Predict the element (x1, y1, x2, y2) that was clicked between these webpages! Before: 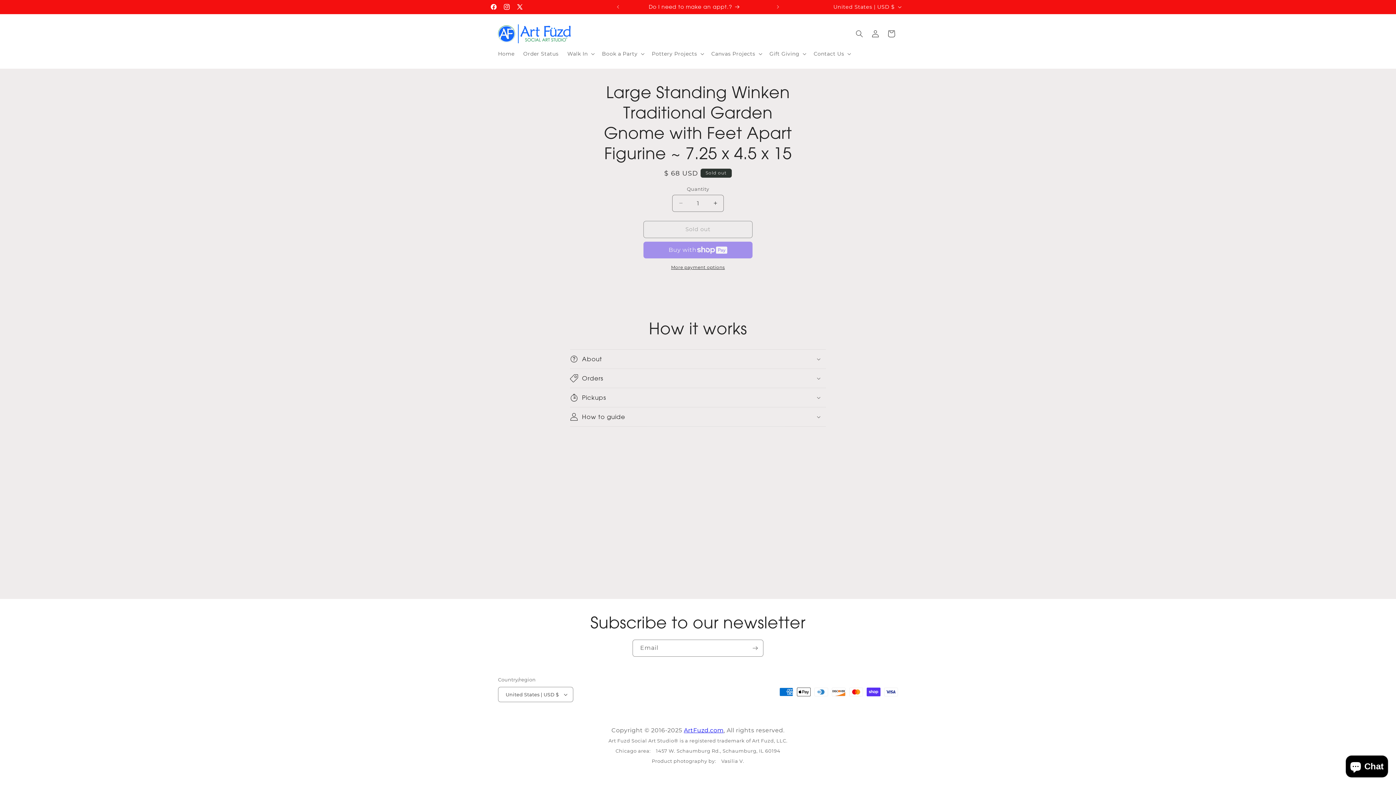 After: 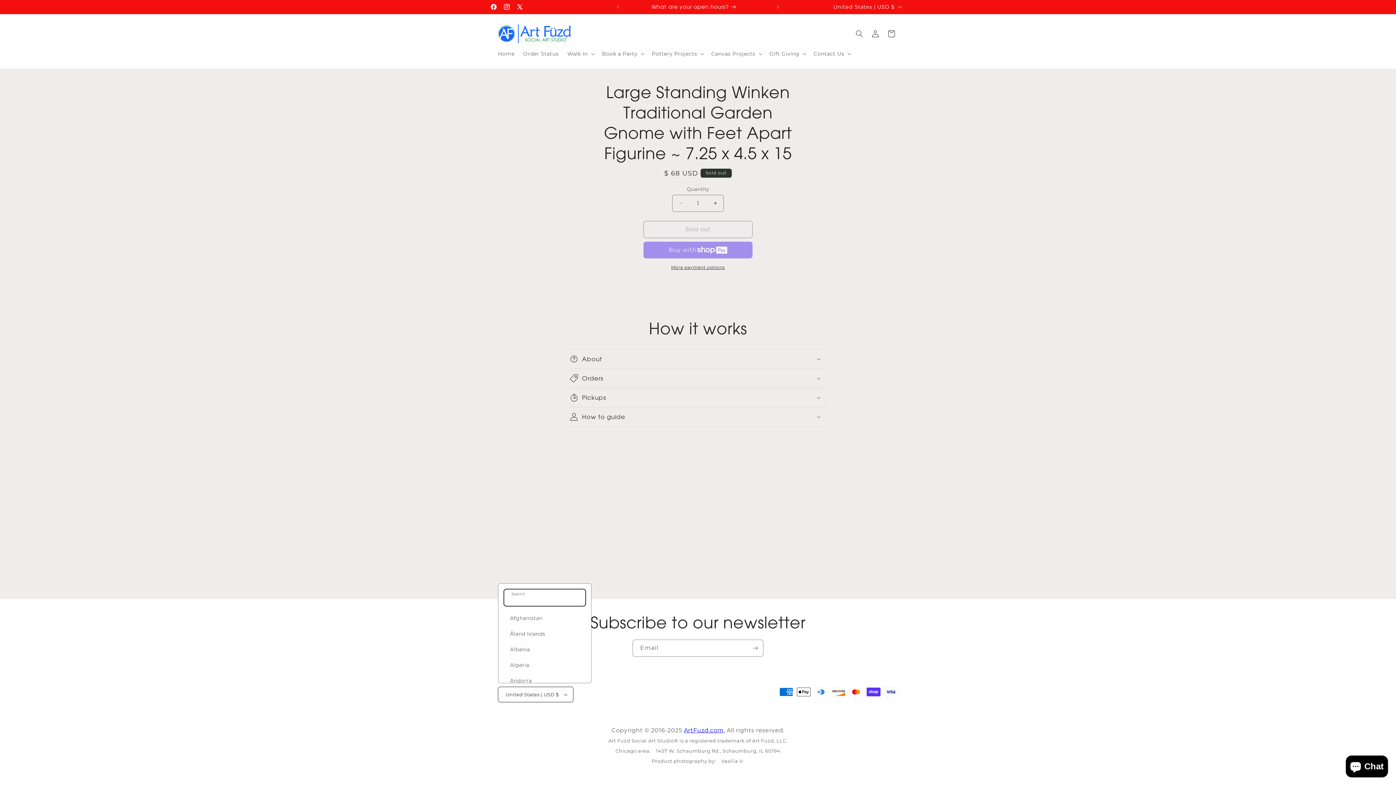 Action: bbox: (498, 687, 573, 702) label: United States | USD $